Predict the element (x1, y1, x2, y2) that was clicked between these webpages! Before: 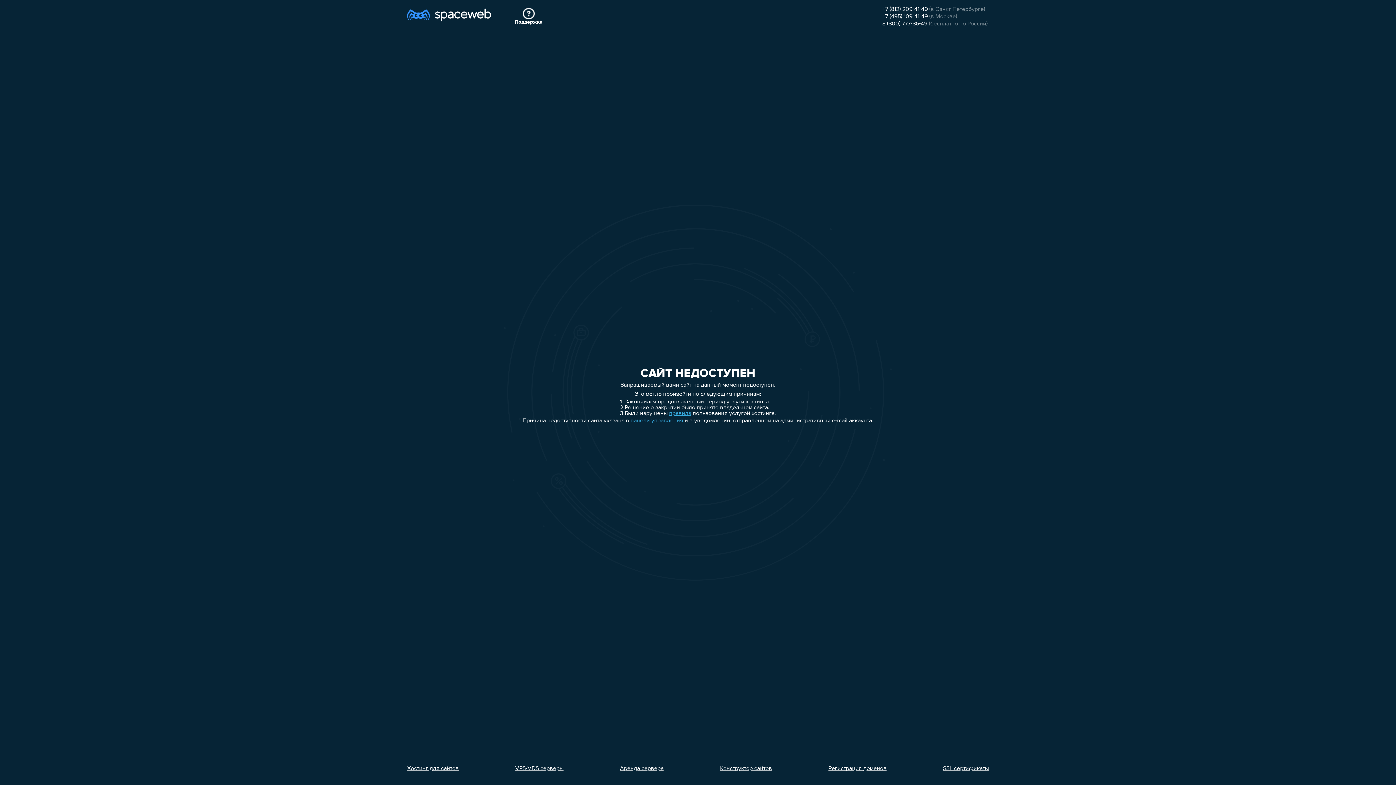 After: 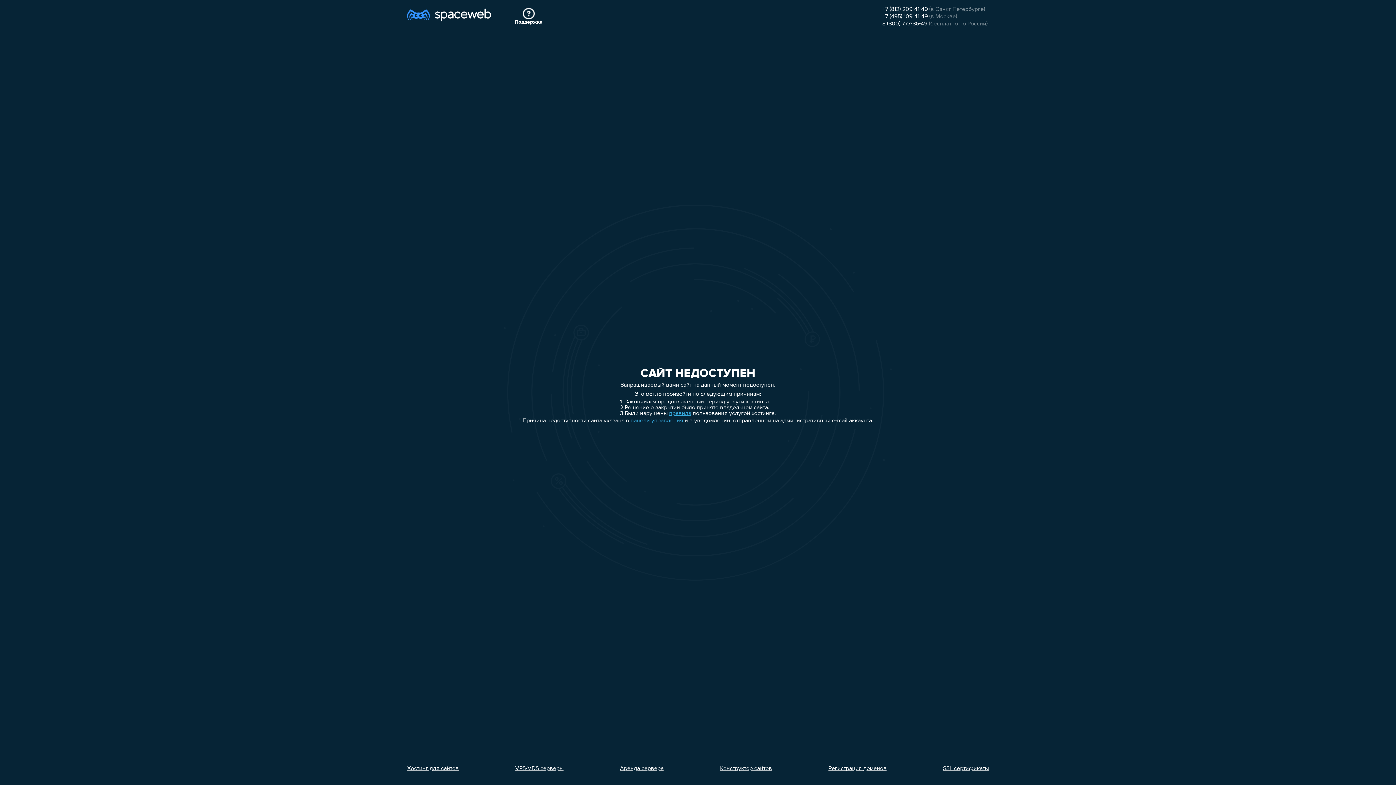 Action: label: Аренда сервера bbox: (620, 766, 663, 772)